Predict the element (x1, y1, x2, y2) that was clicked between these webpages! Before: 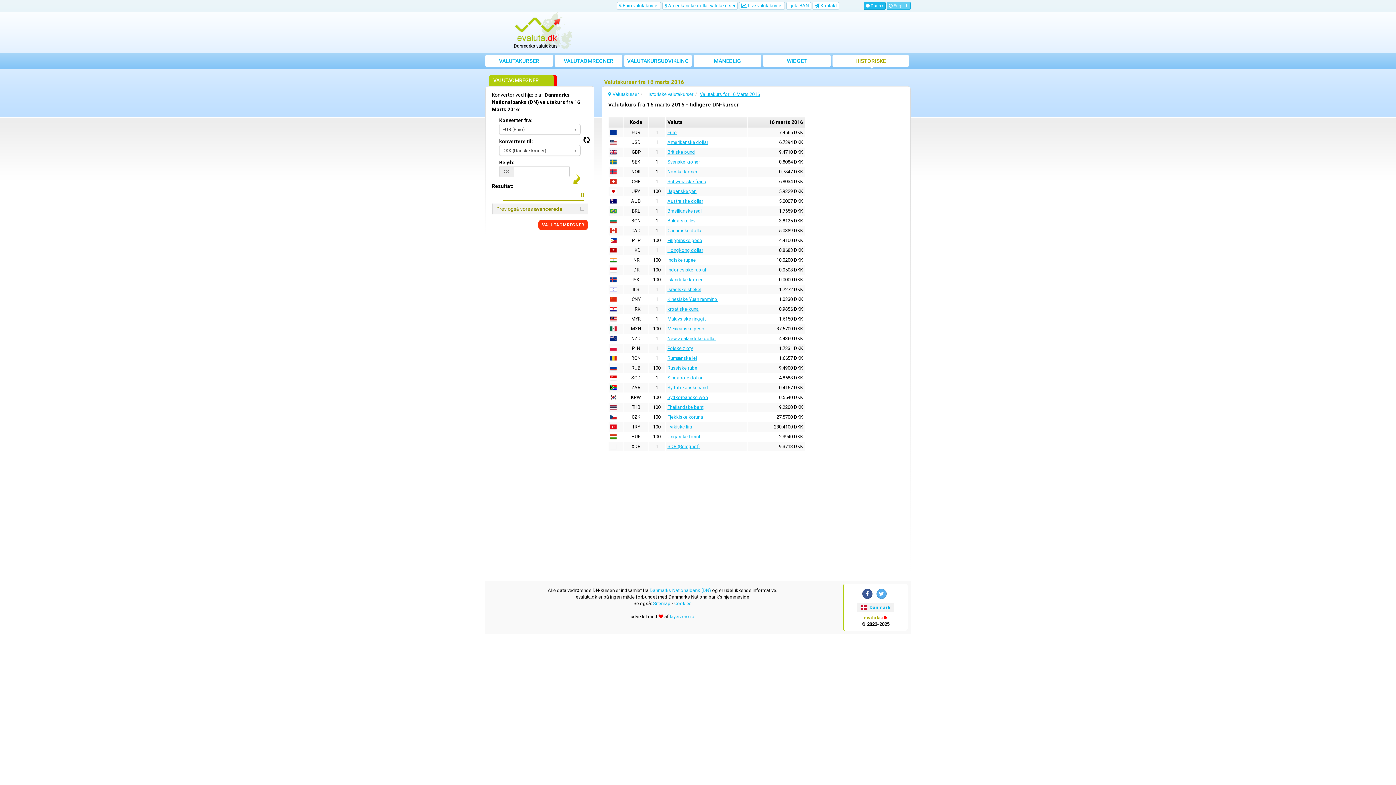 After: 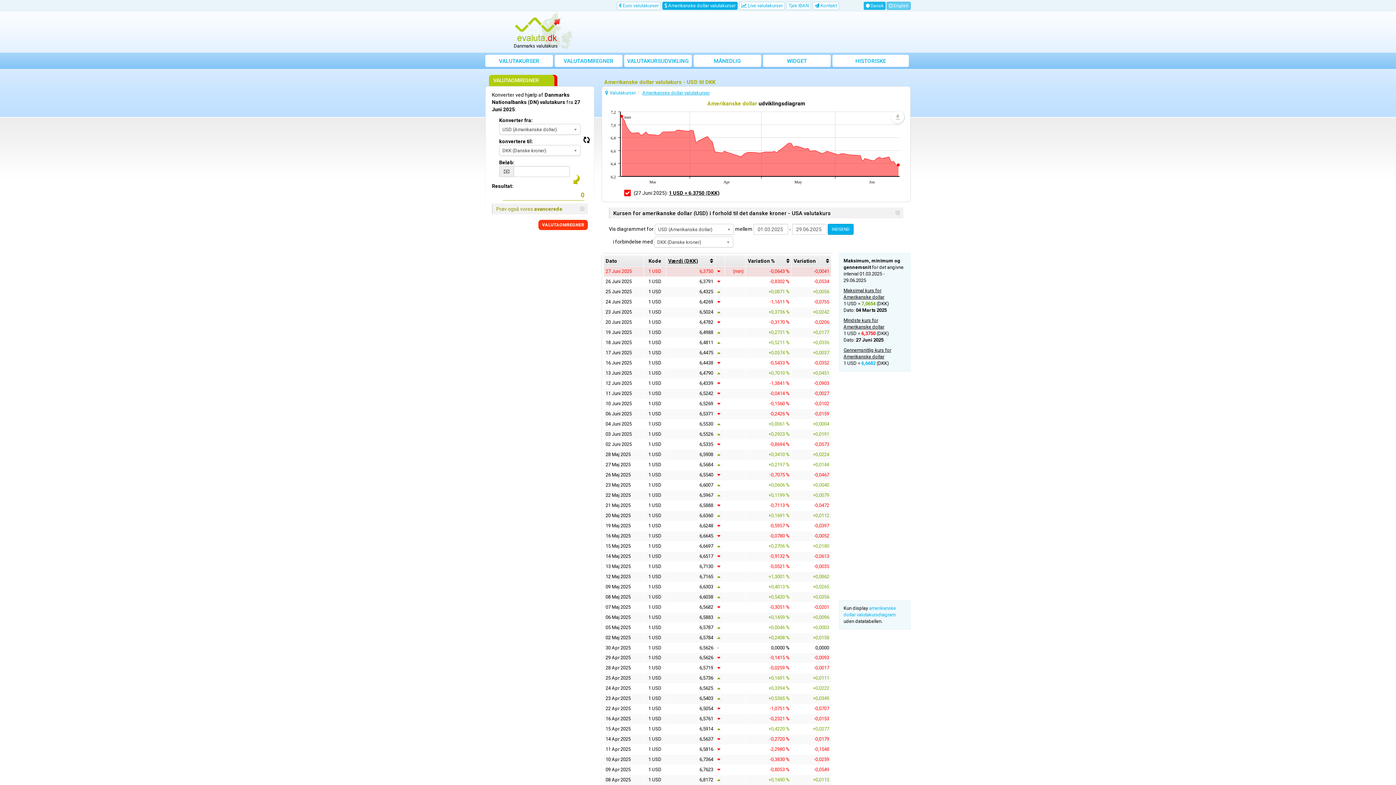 Action: label: Amerikanske dollar bbox: (667, 139, 708, 145)